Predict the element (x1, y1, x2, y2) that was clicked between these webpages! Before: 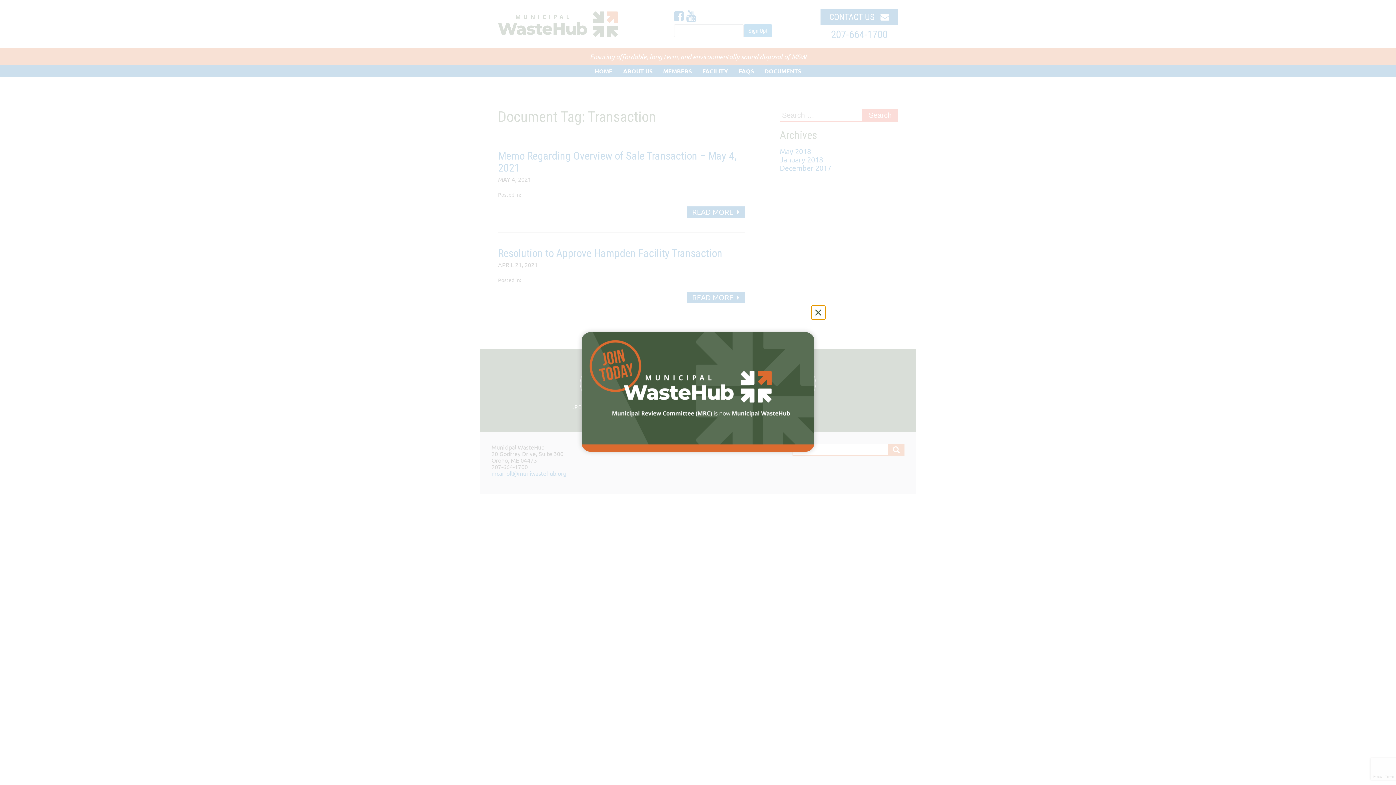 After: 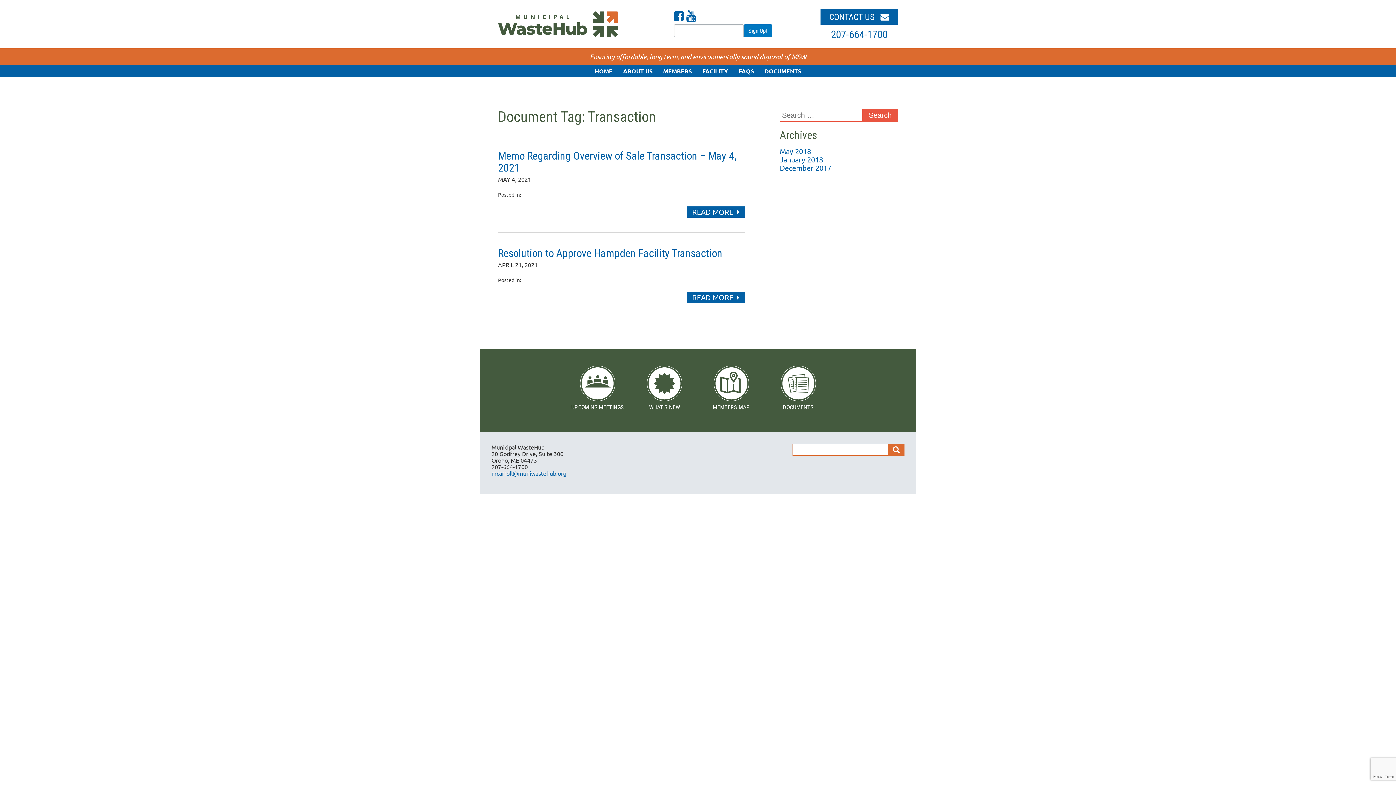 Action: label: Close bbox: (811, 305, 825, 319)